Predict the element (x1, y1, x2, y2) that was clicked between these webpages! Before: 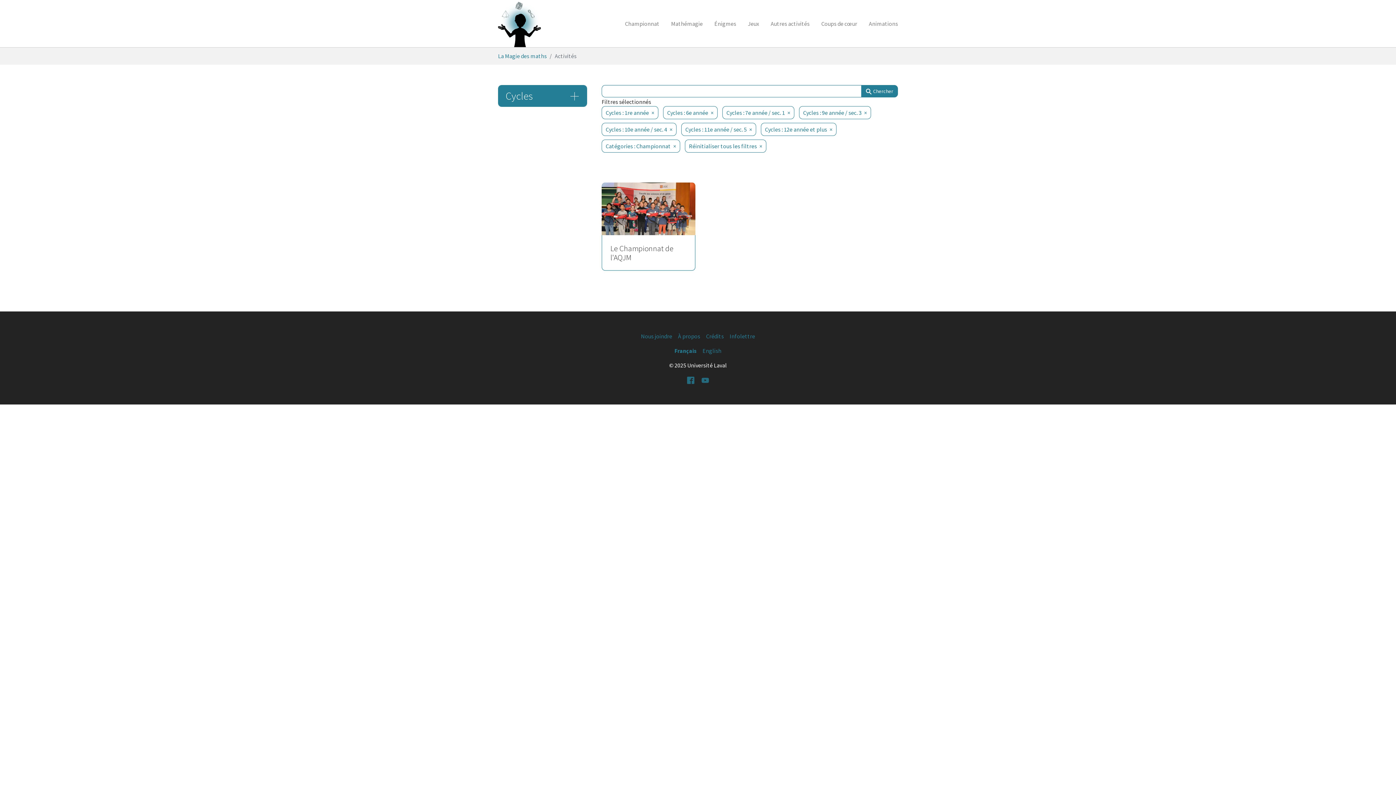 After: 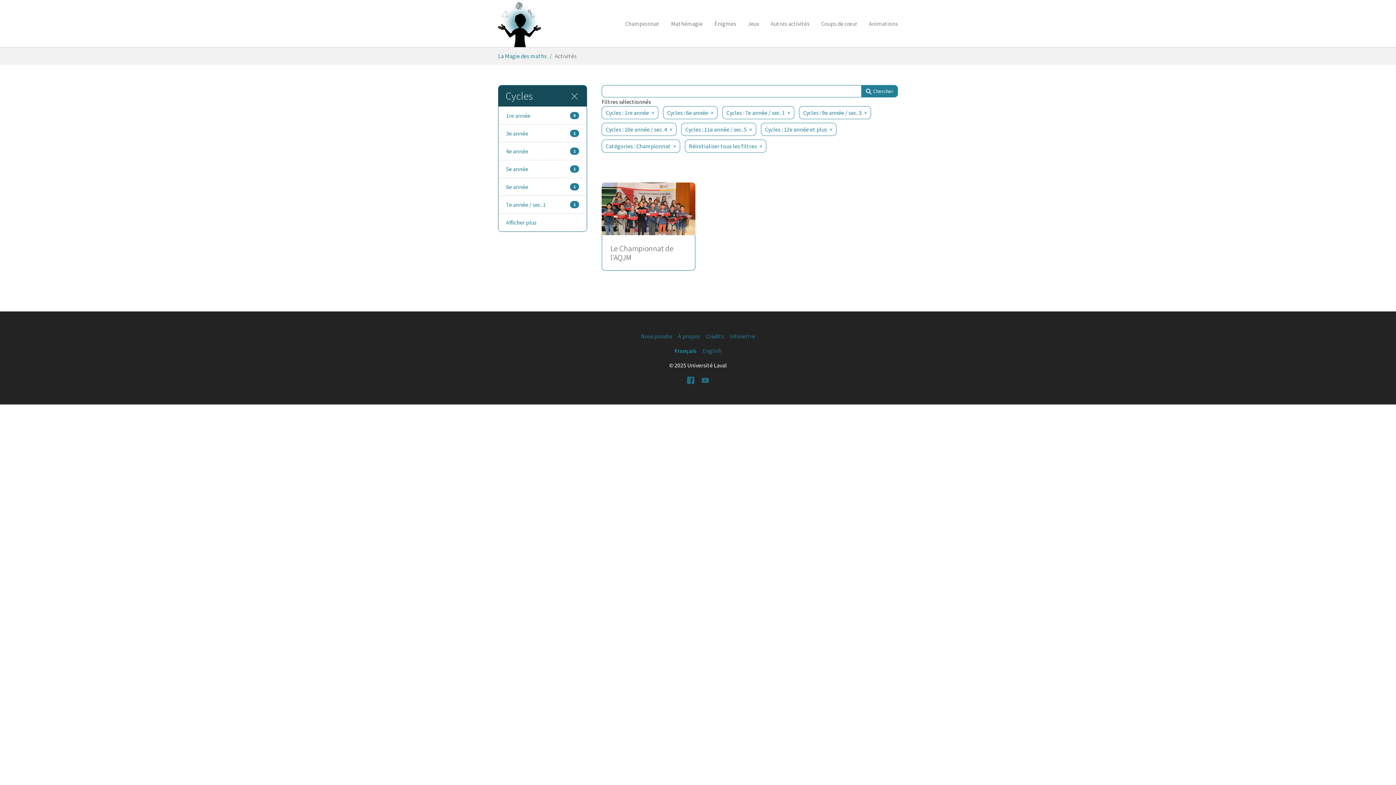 Action: label: Cycles bbox: (498, 85, 586, 106)